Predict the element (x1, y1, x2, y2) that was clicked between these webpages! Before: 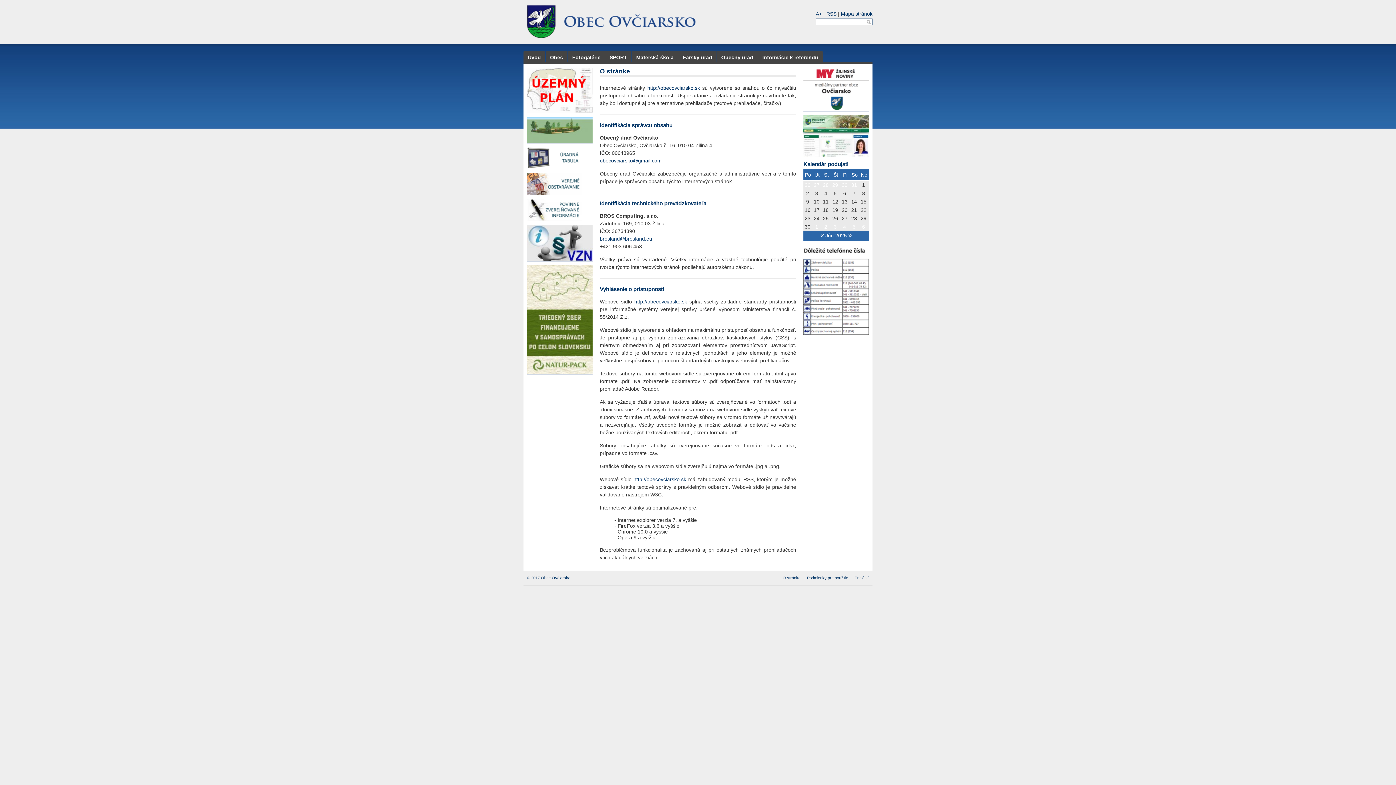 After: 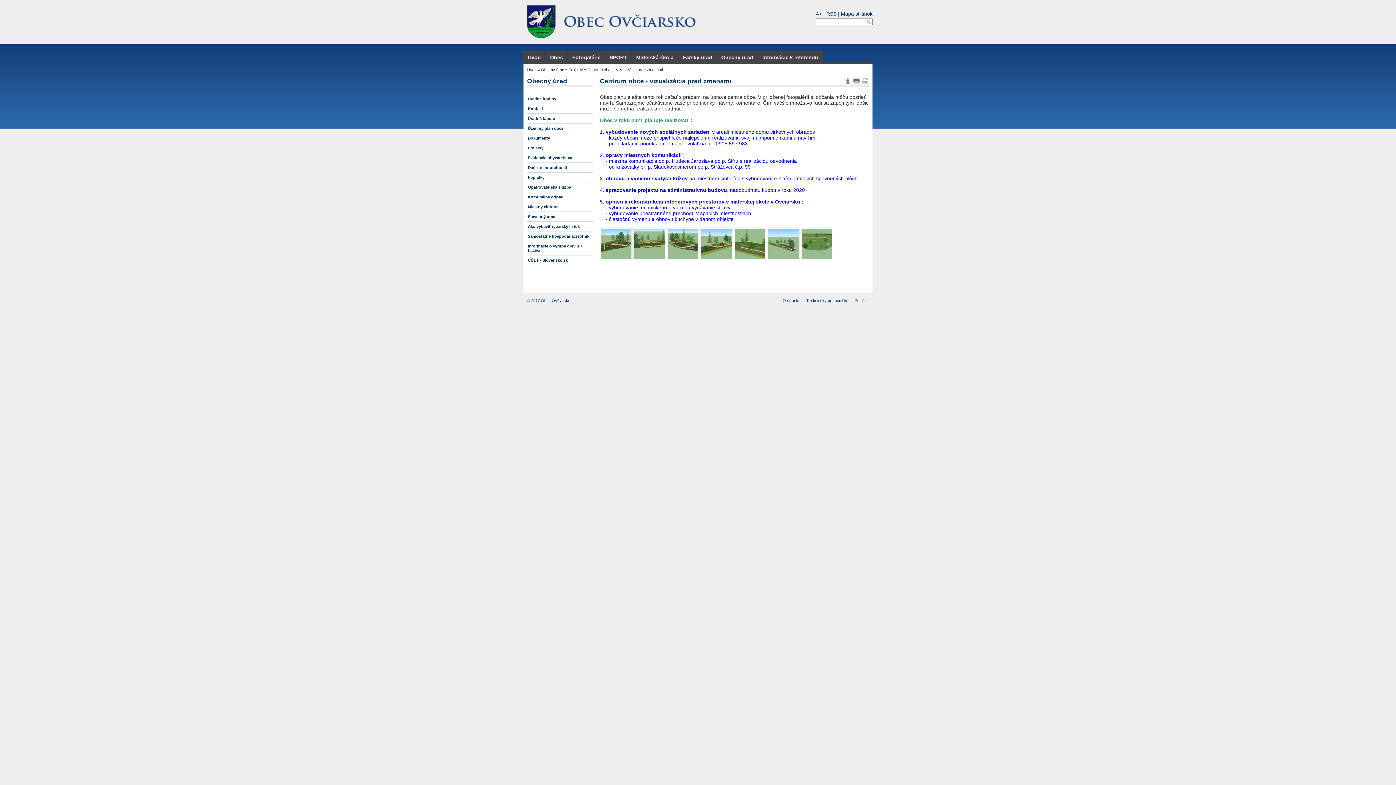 Action: bbox: (527, 137, 592, 143)